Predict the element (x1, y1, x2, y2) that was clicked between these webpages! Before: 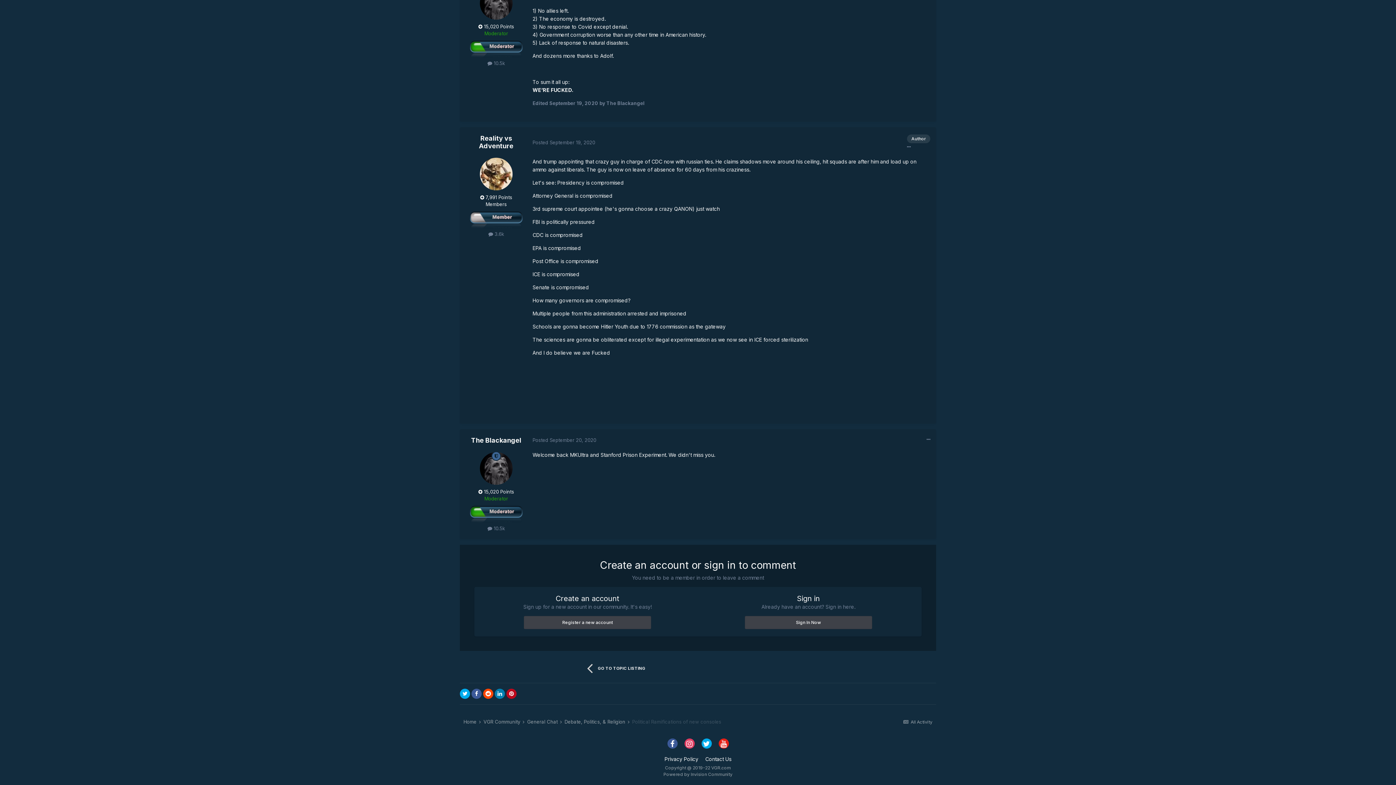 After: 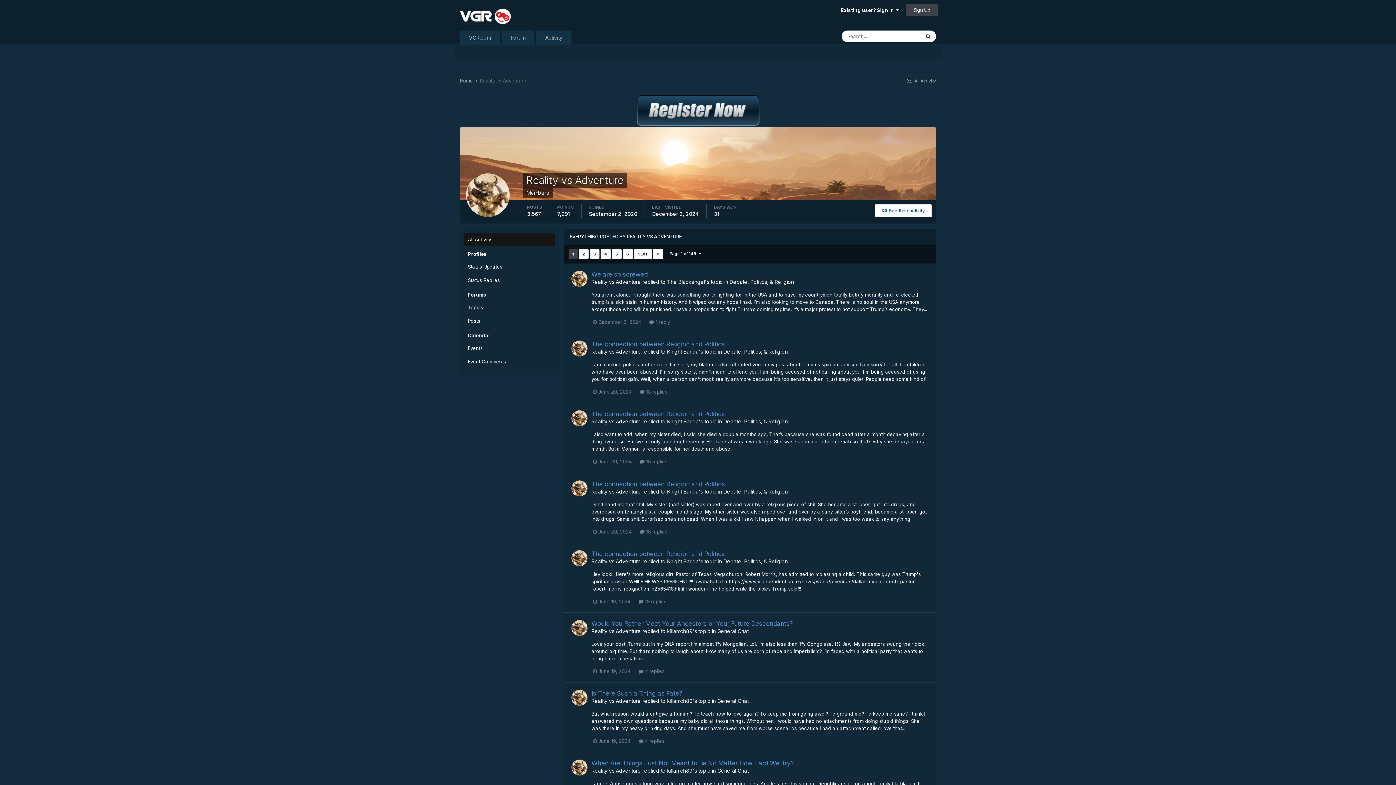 Action: bbox: (488, 231, 504, 237) label:  3.6k